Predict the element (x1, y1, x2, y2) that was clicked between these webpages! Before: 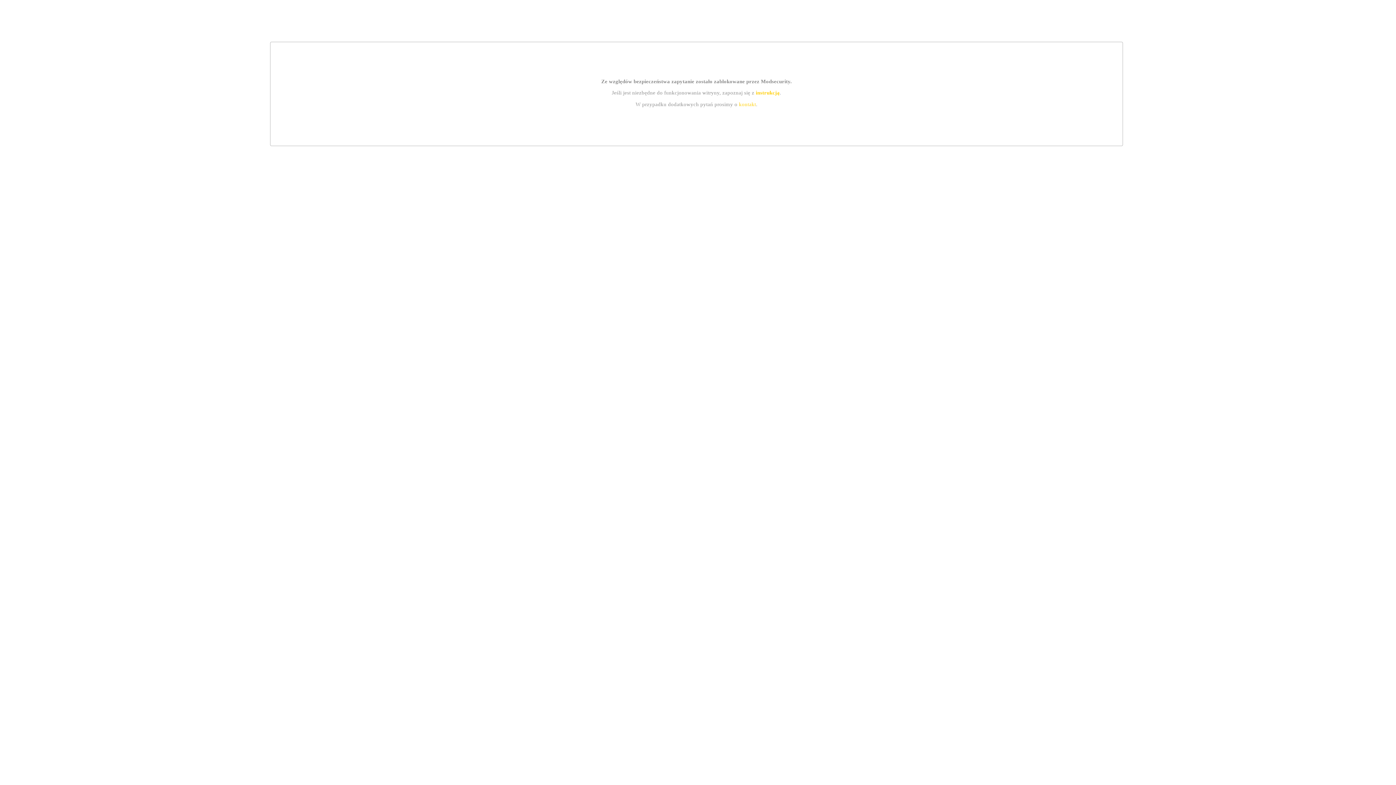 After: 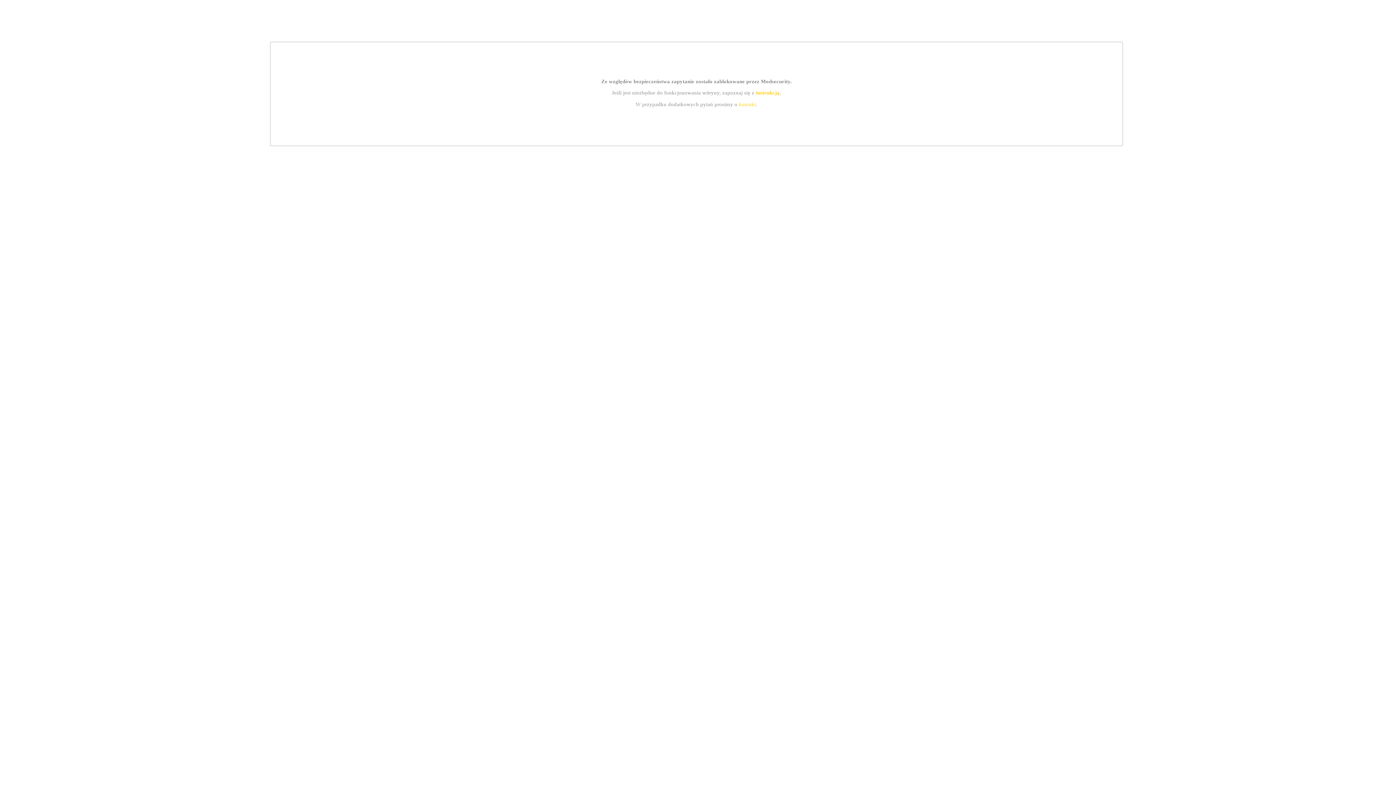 Action: label: kontakt bbox: (739, 101, 756, 107)